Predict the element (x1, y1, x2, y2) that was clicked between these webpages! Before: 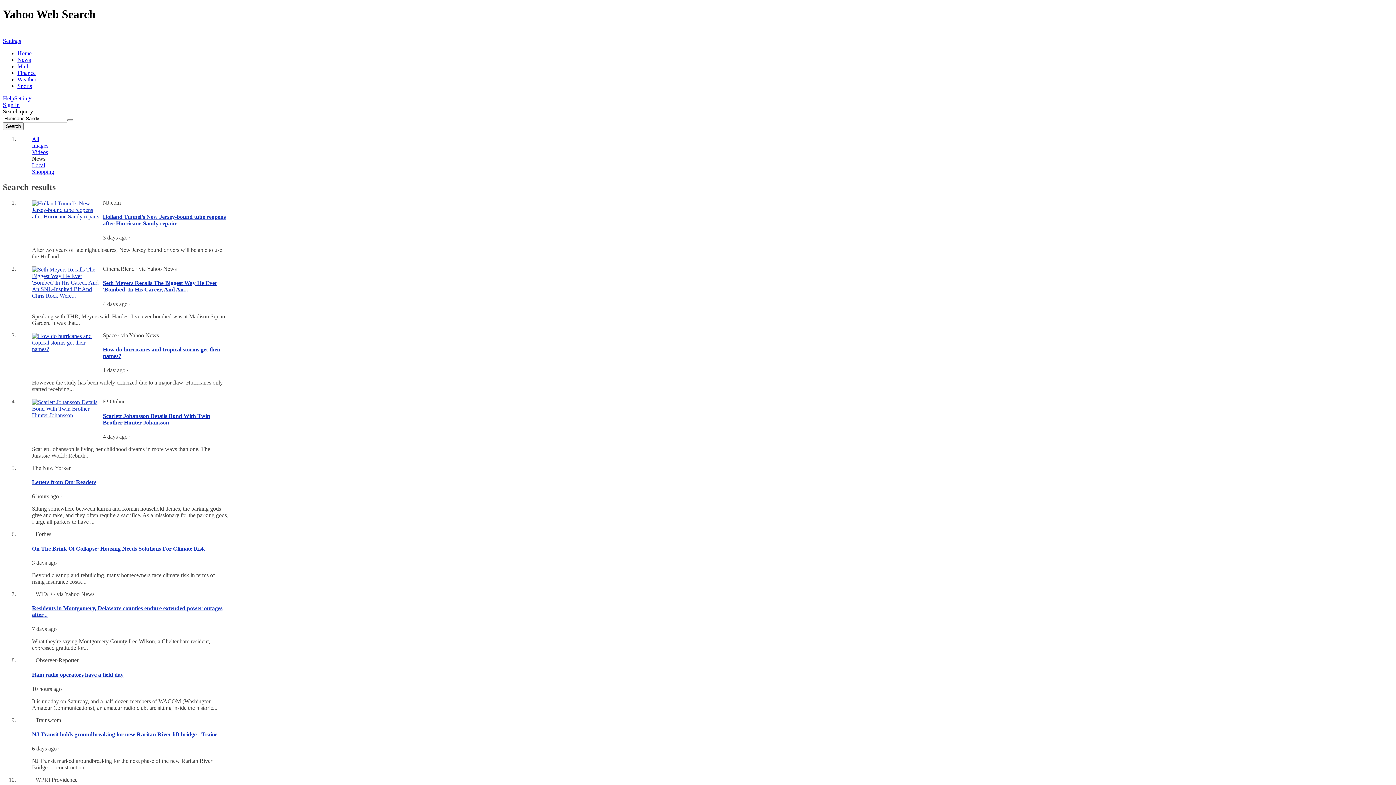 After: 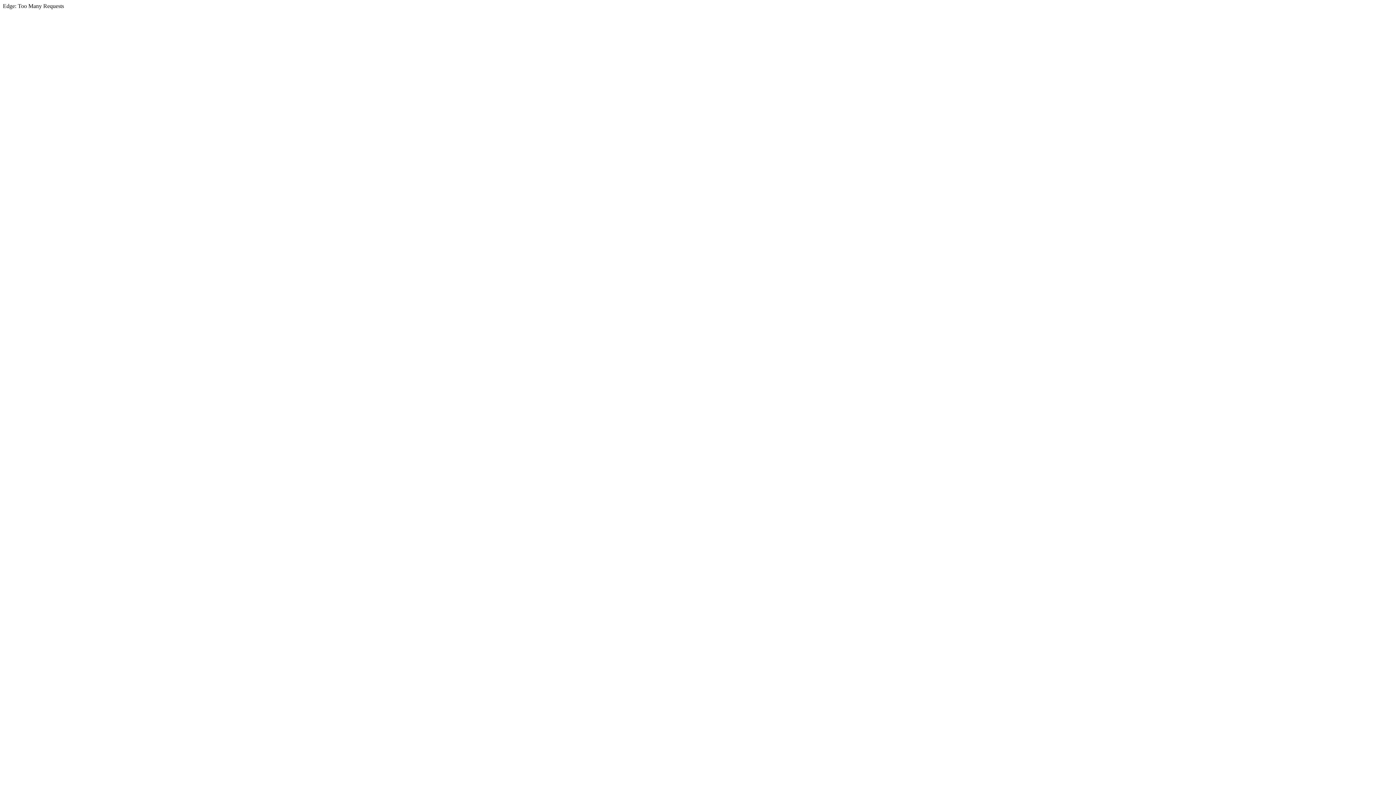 Action: bbox: (17, 56, 30, 62) label: News